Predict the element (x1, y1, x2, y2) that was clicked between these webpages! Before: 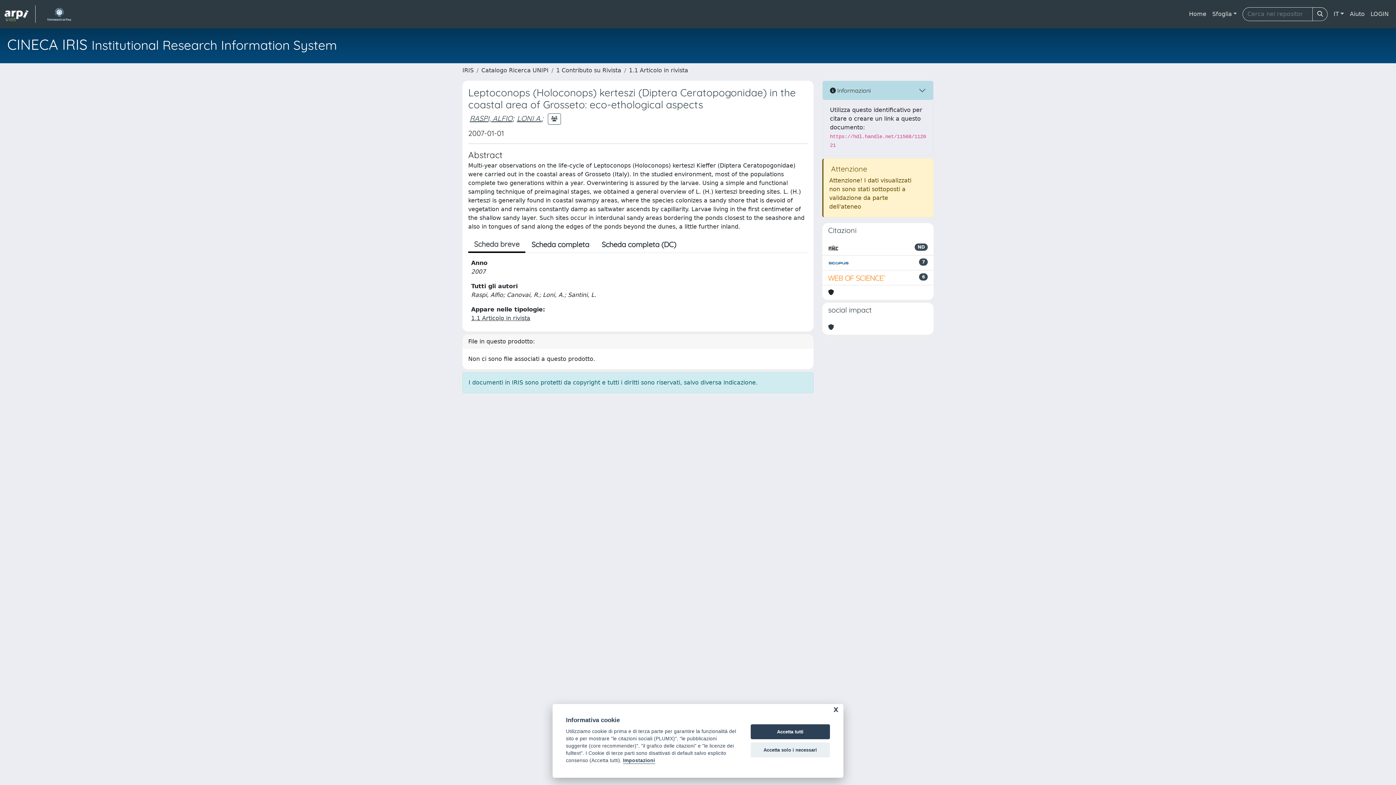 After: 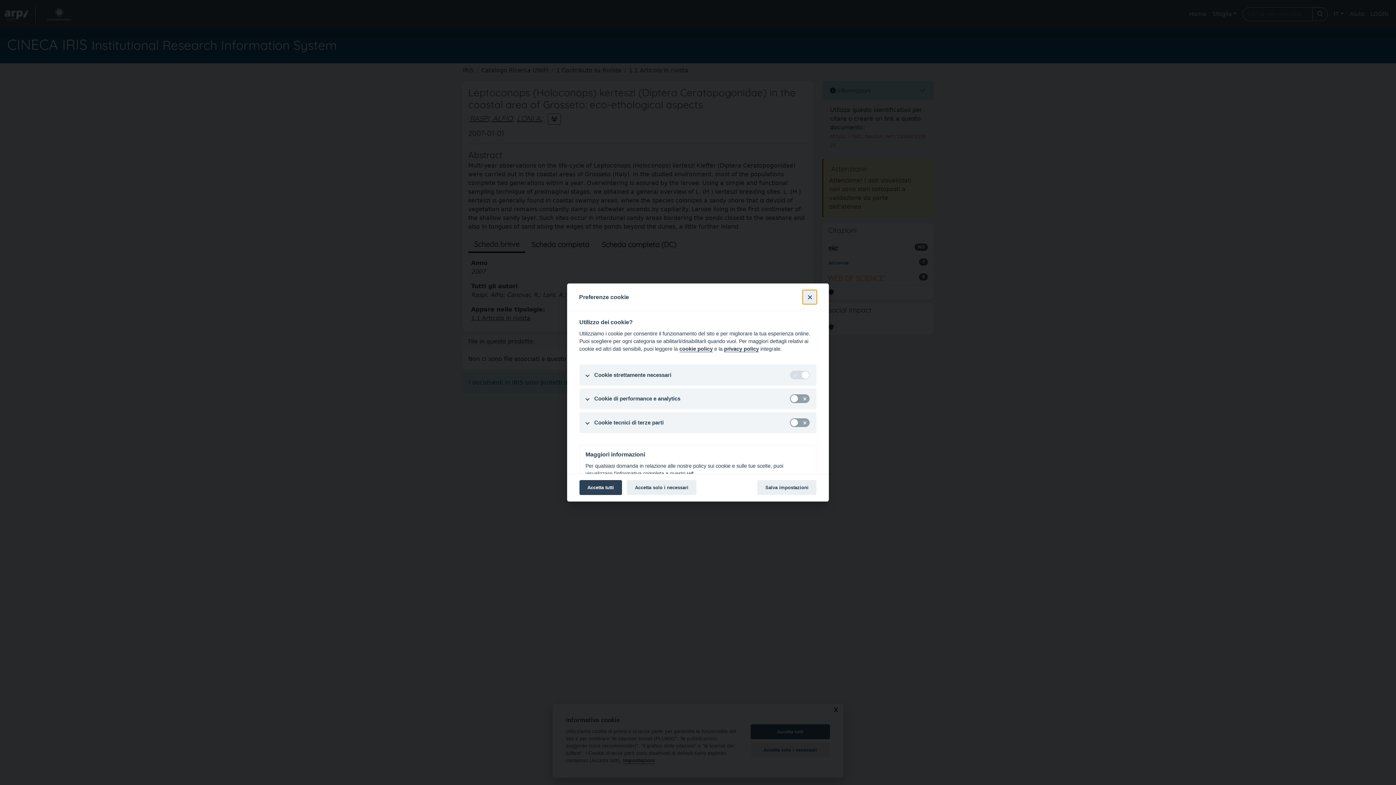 Action: label: Impostazioni bbox: (623, 758, 655, 764)